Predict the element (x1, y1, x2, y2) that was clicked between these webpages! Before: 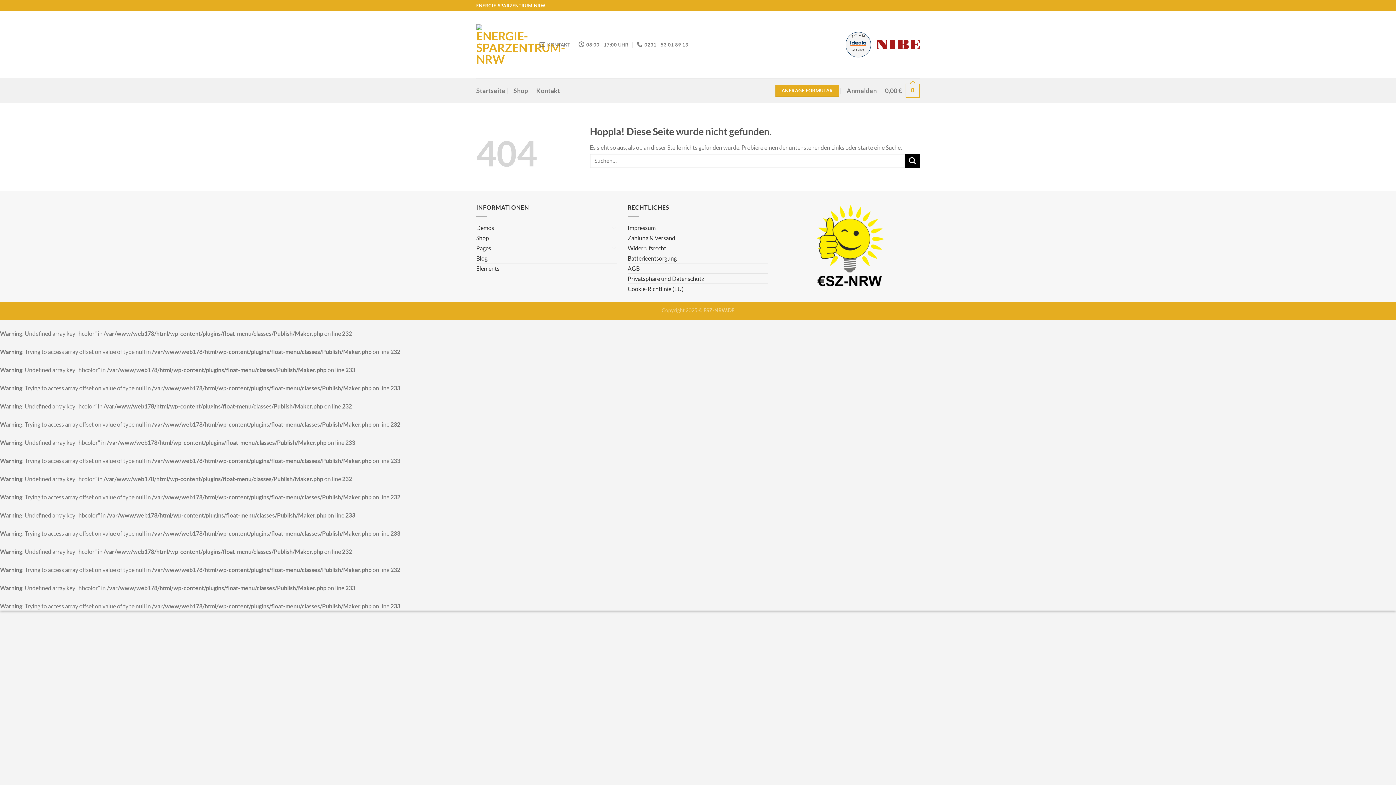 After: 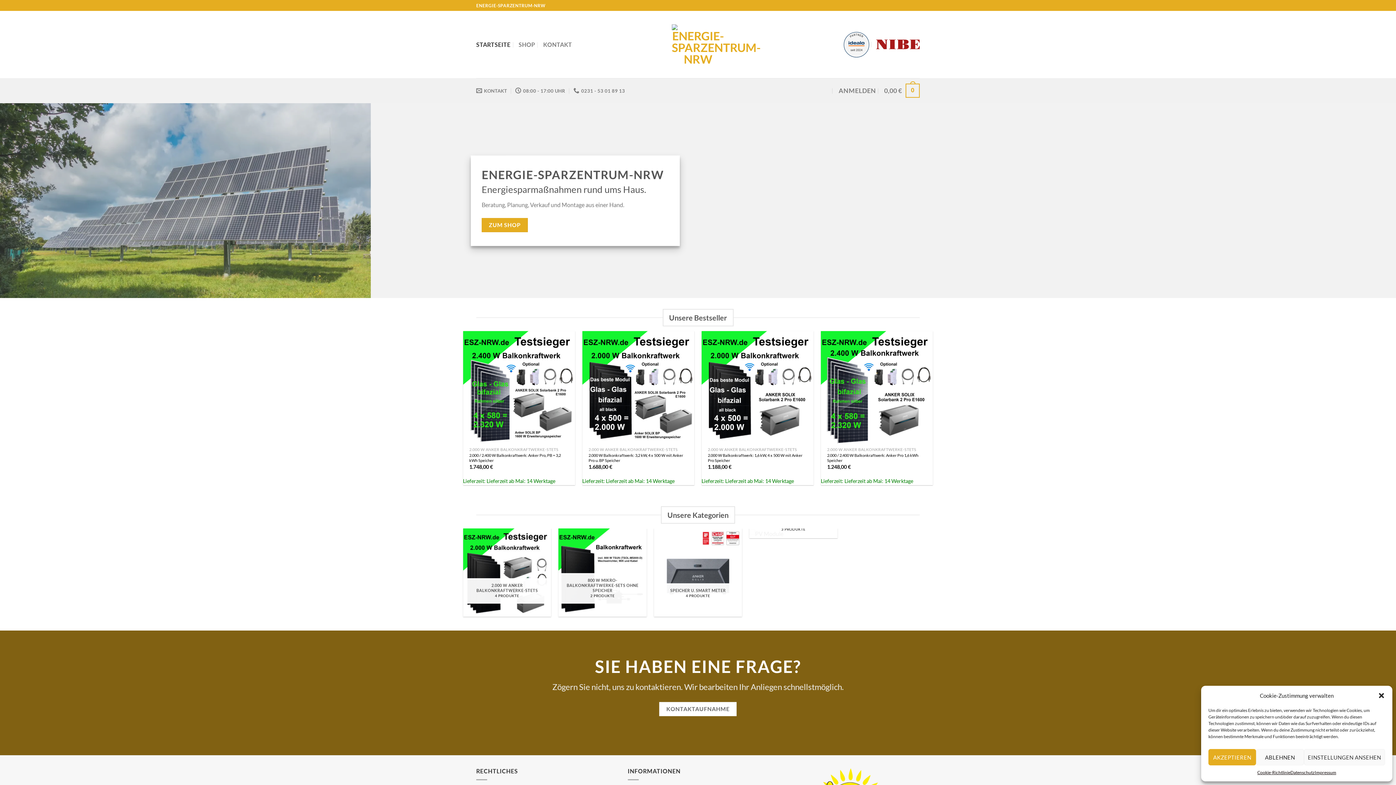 Action: label: Widerrufsrecht bbox: (627, 243, 666, 253)